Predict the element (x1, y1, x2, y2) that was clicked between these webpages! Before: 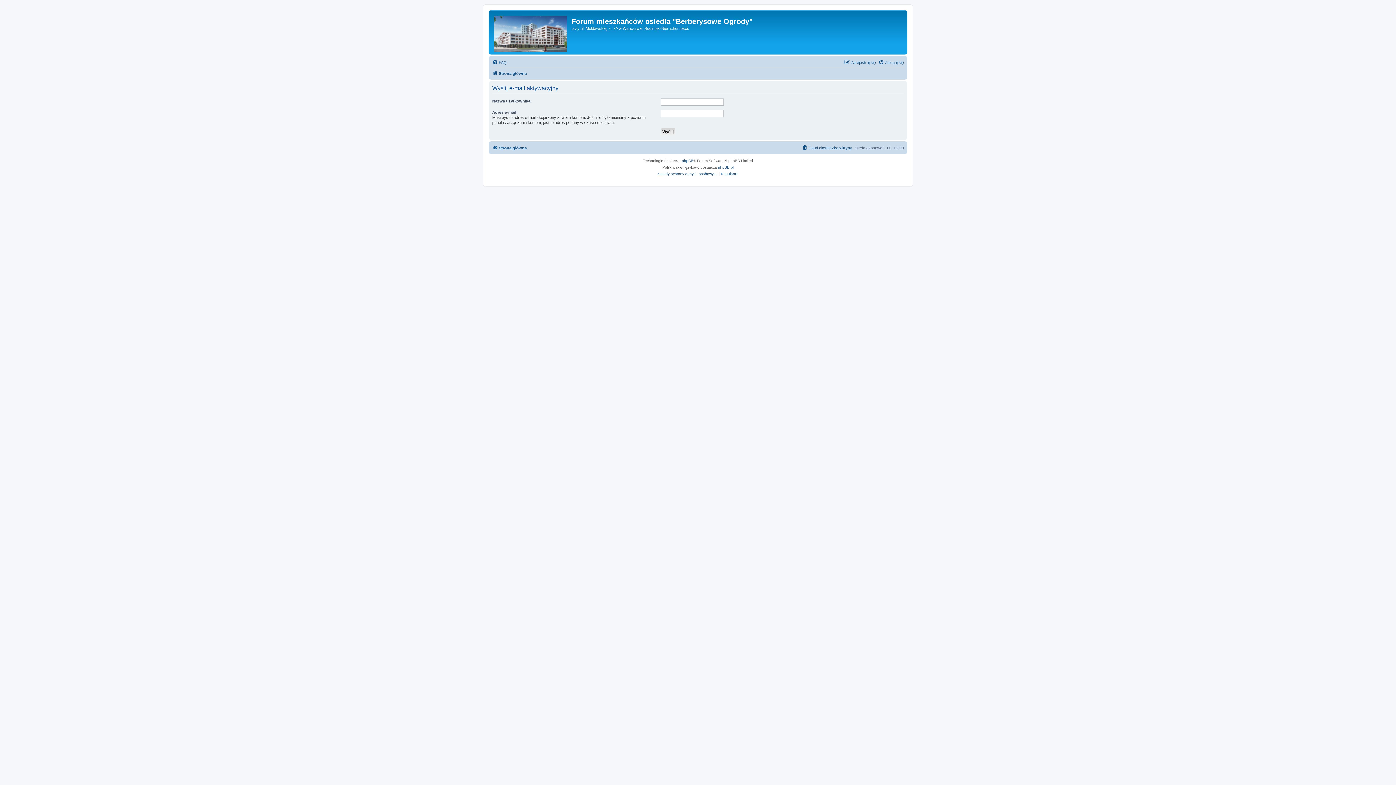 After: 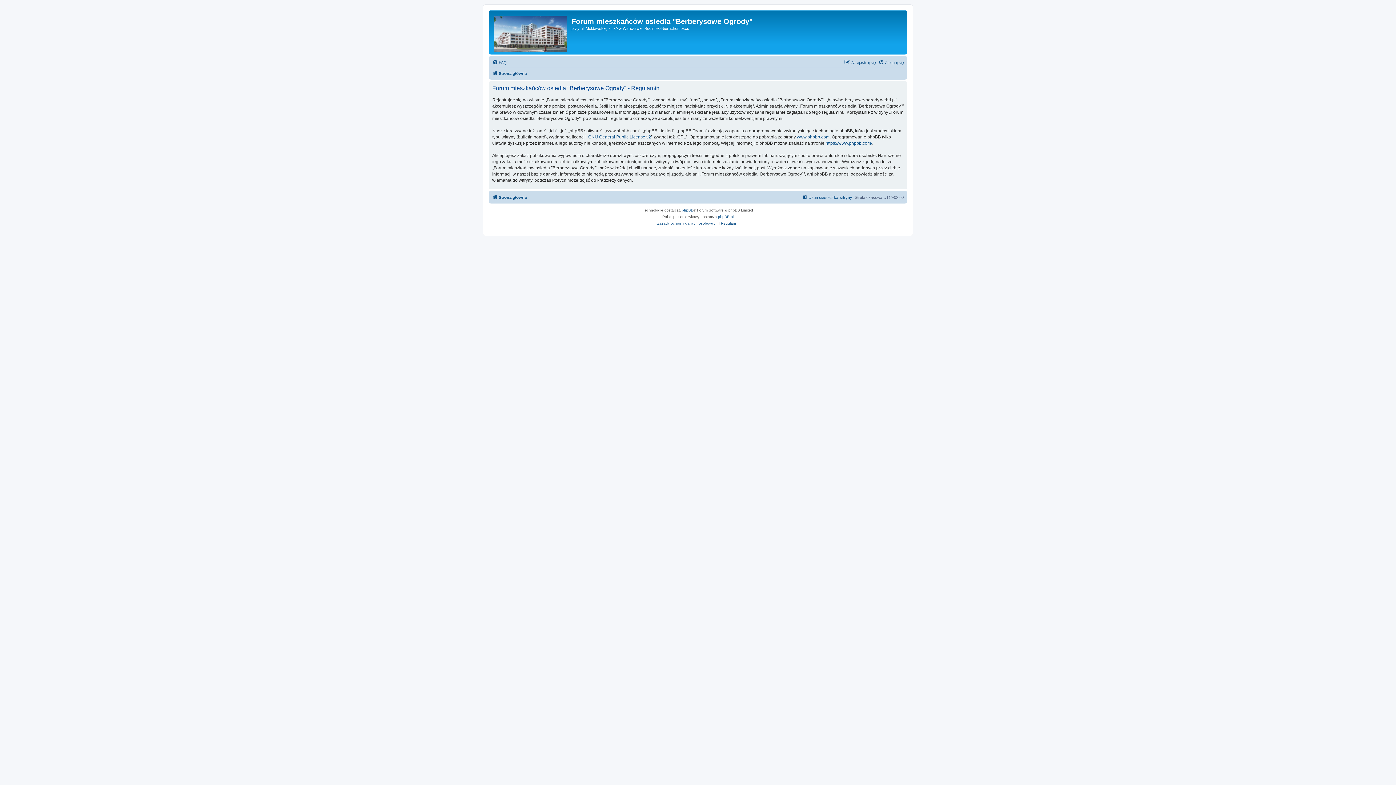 Action: bbox: (721, 170, 738, 177) label: Regulamin